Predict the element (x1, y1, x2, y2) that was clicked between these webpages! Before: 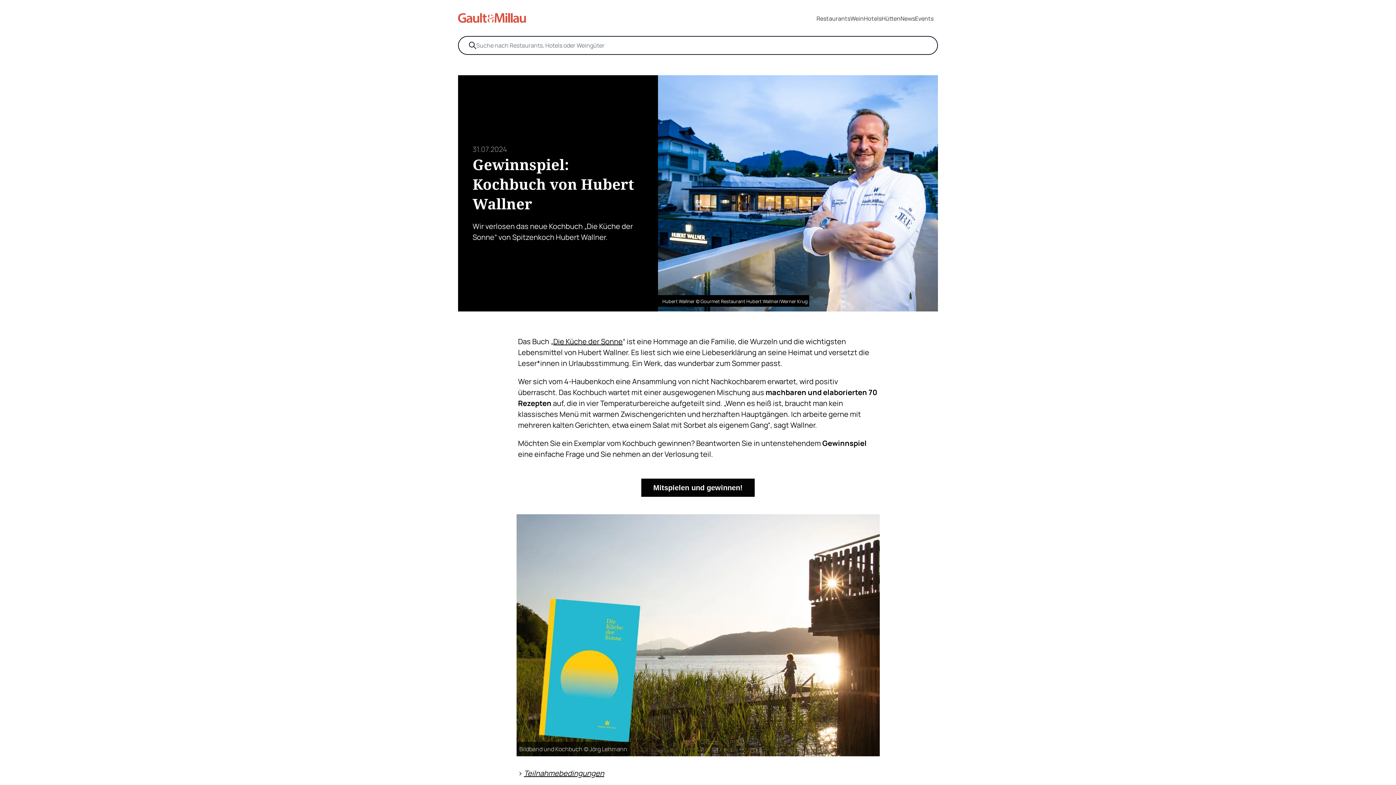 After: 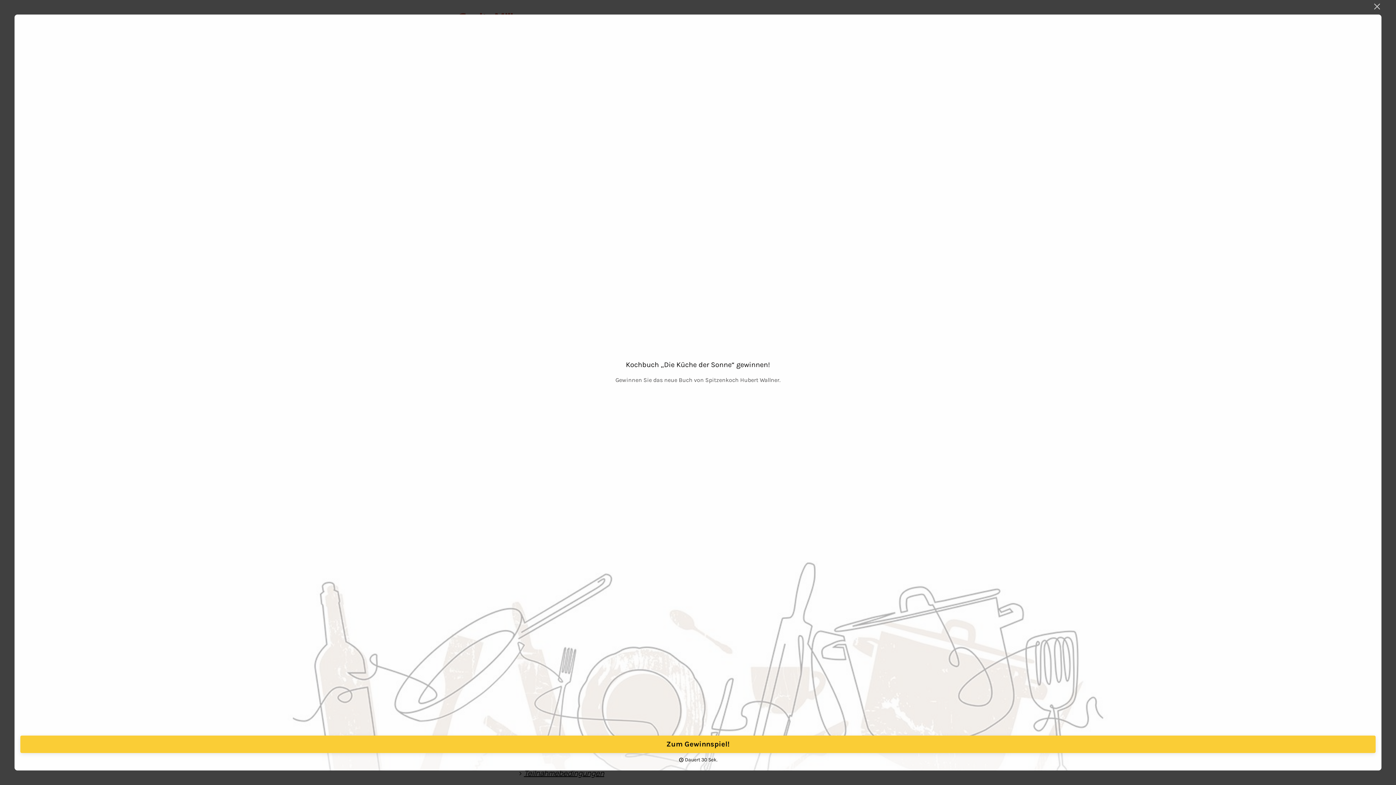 Action: bbox: (641, 478, 754, 497) label: Mitspielen und gewinnen!